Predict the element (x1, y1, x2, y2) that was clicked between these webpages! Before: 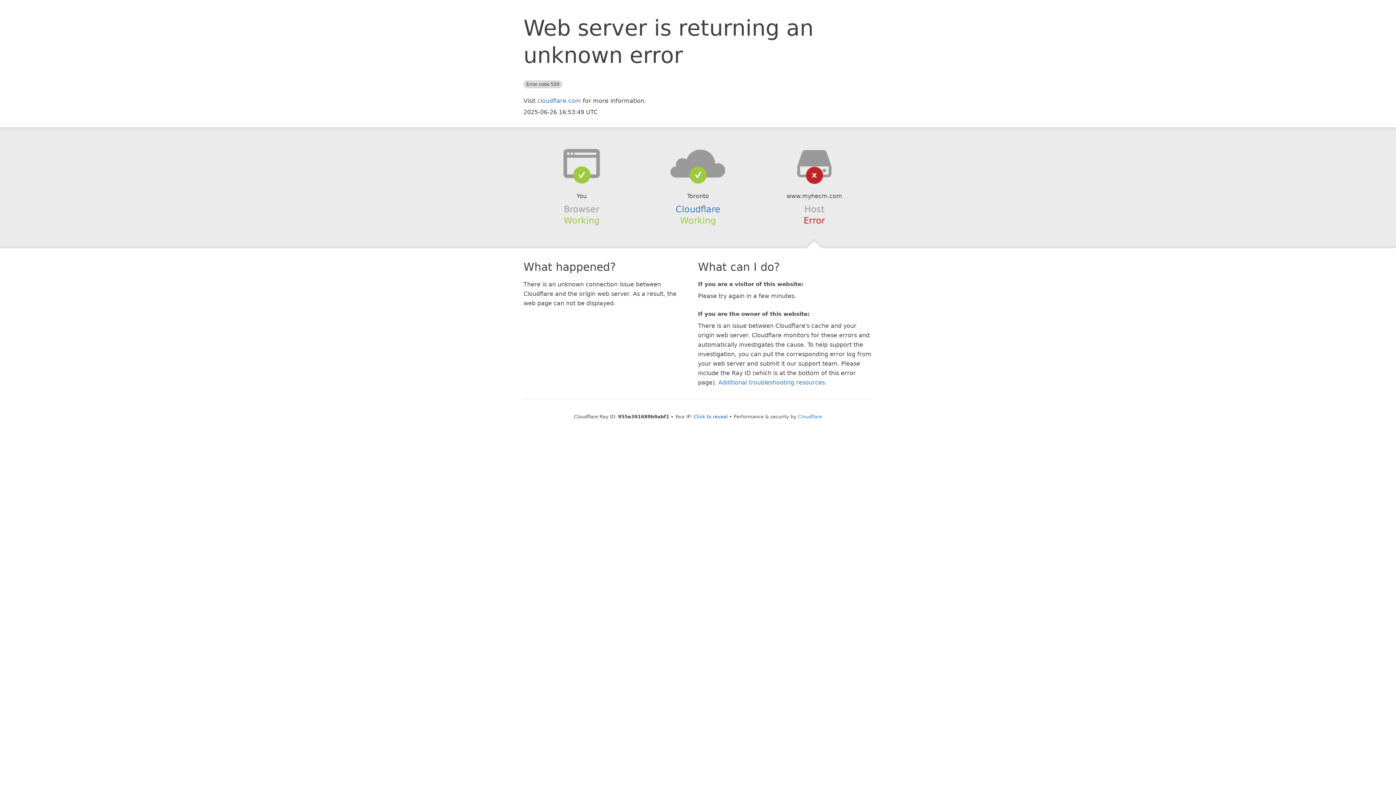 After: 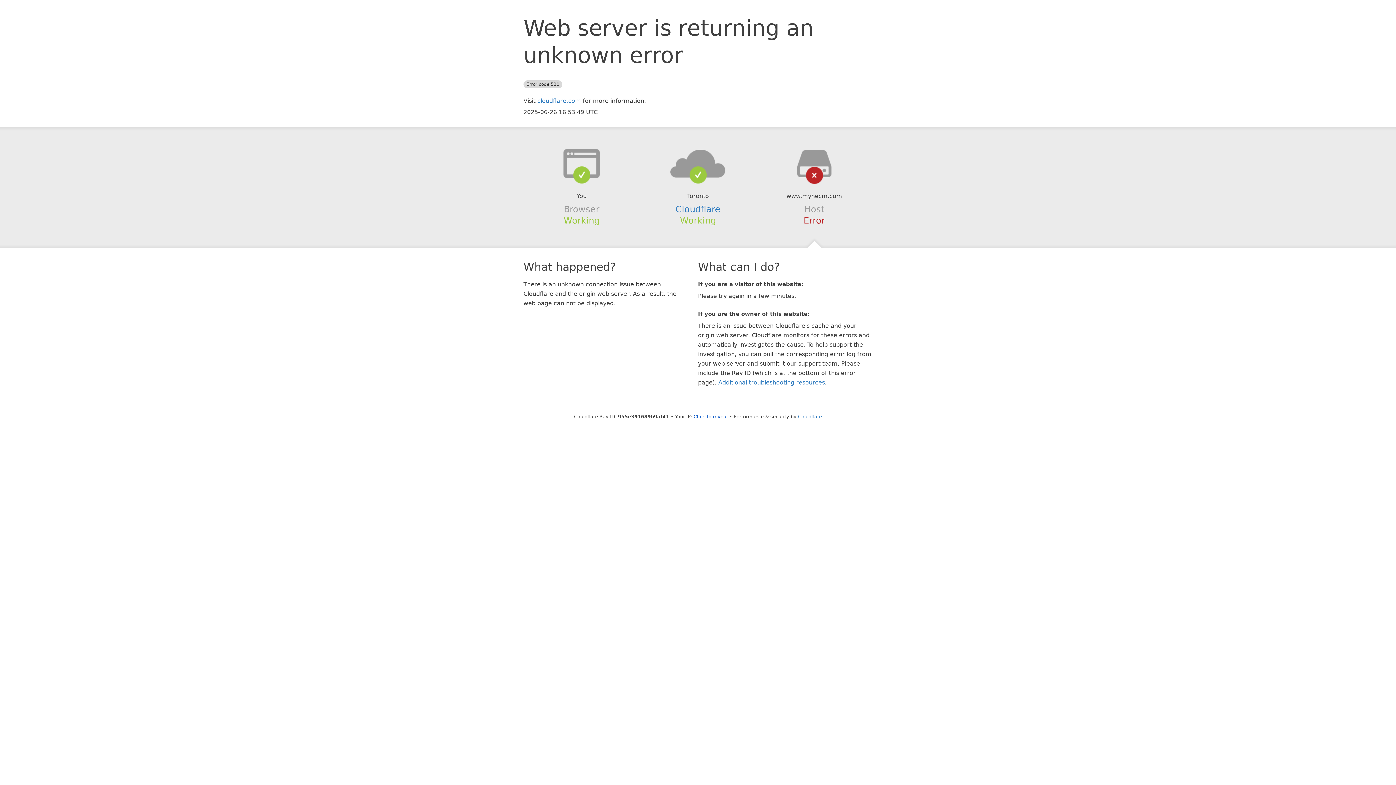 Action: bbox: (639, 148, 756, 178)